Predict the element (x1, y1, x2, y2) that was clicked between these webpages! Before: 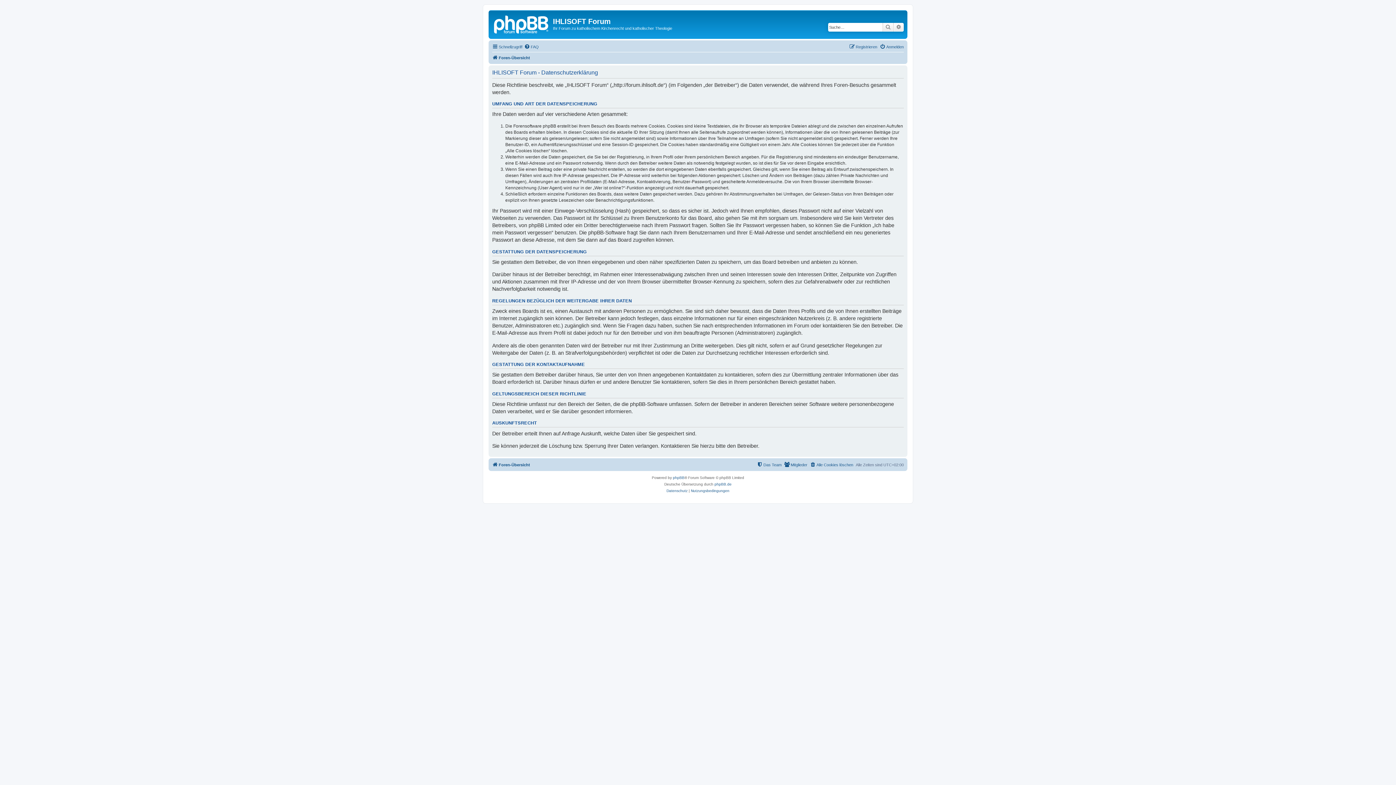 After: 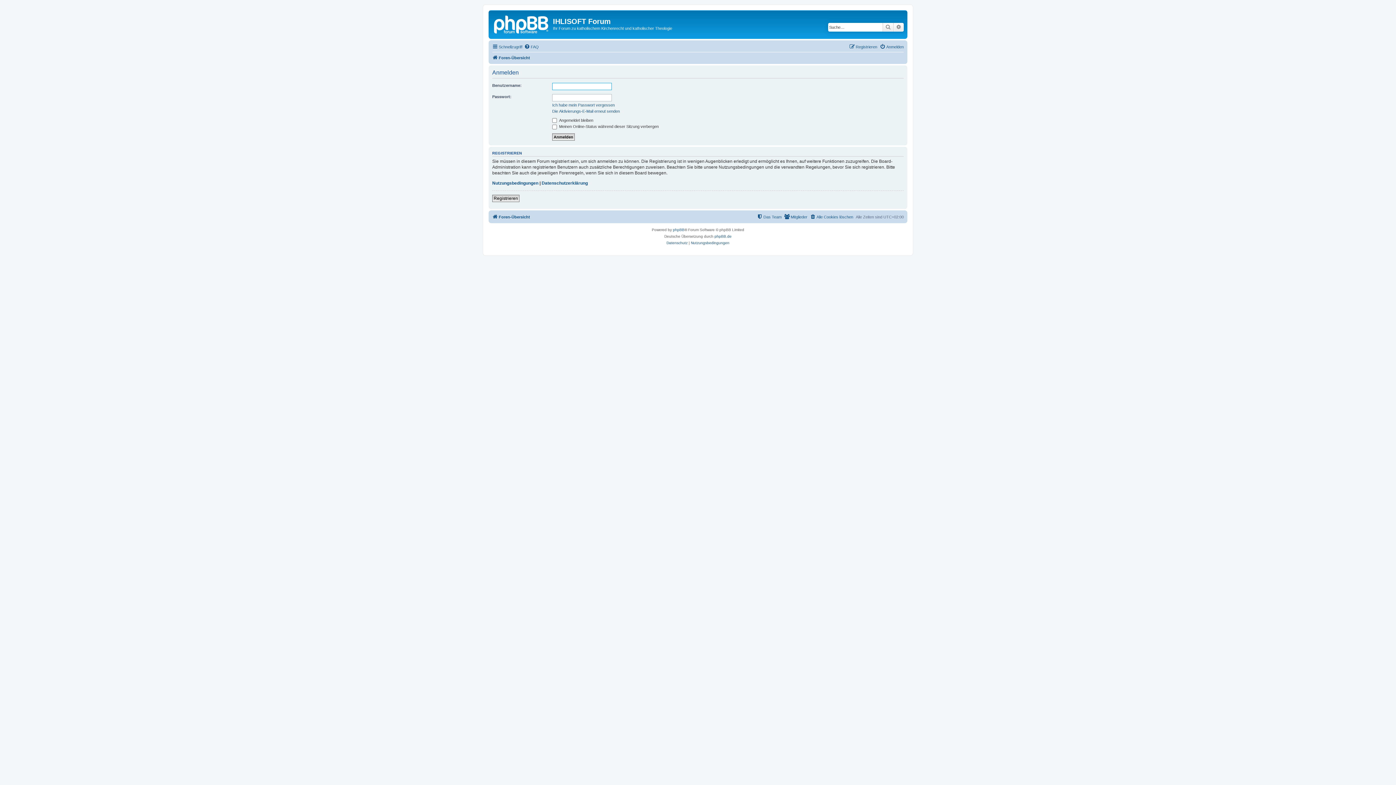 Action: bbox: (880, 42, 904, 51) label: Anmelden